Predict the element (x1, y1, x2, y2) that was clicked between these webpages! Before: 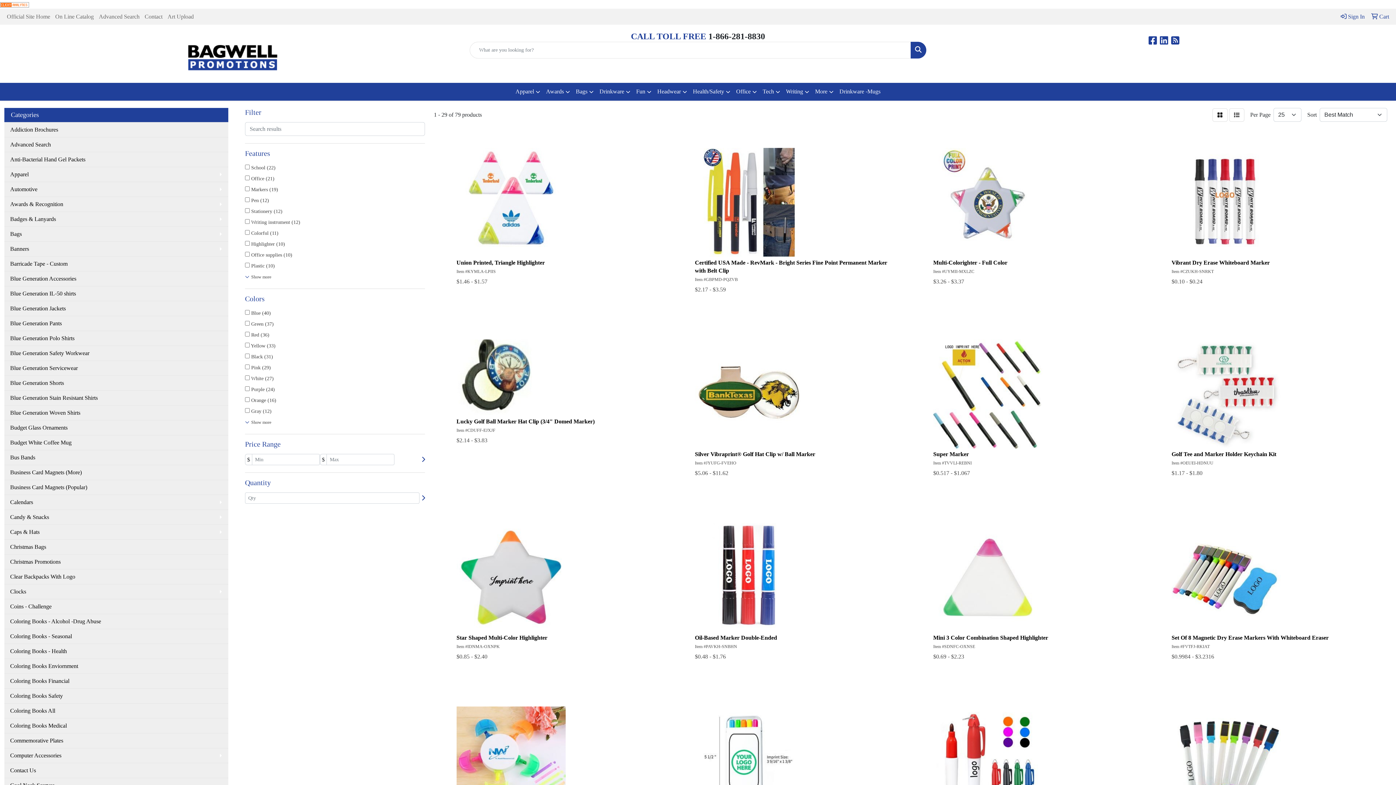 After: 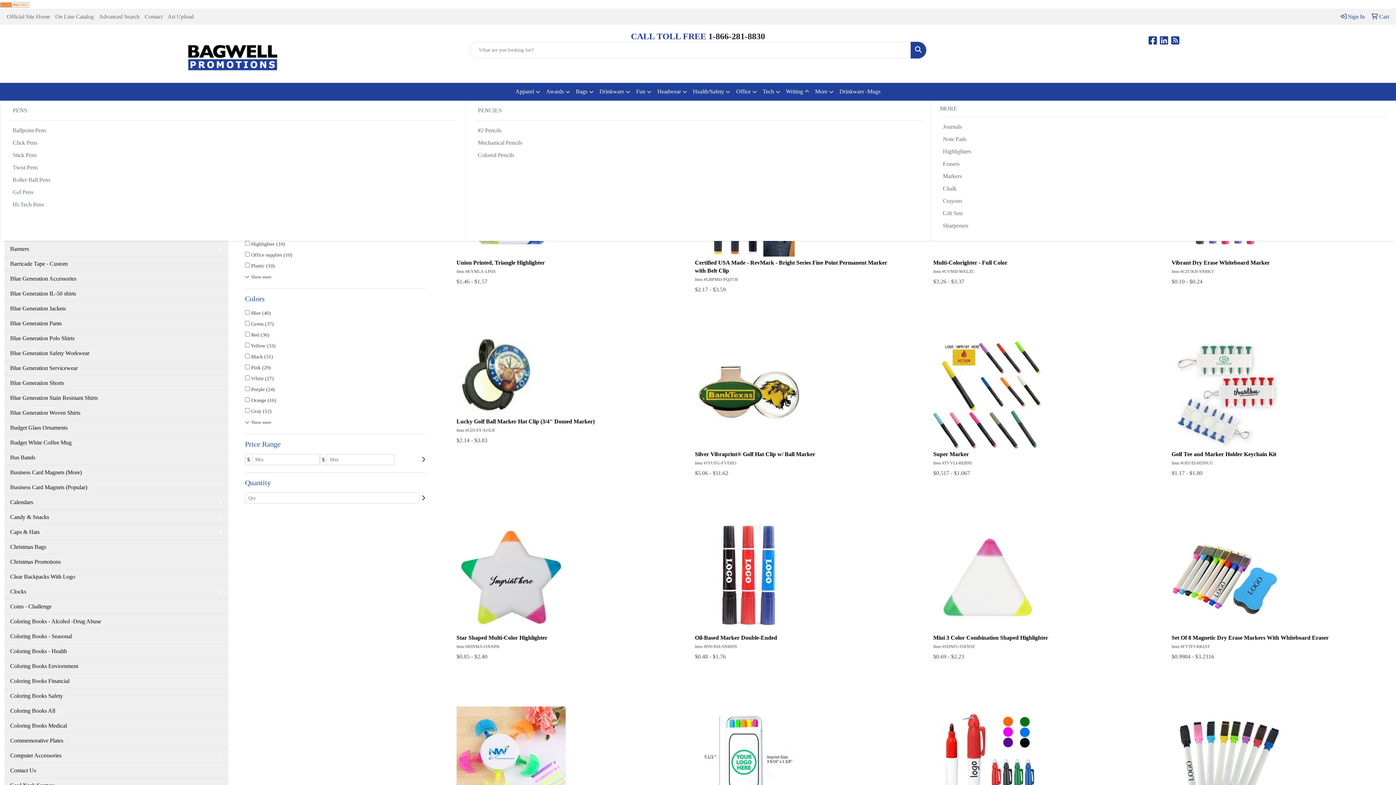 Action: bbox: (783, 82, 812, 100) label: Writing